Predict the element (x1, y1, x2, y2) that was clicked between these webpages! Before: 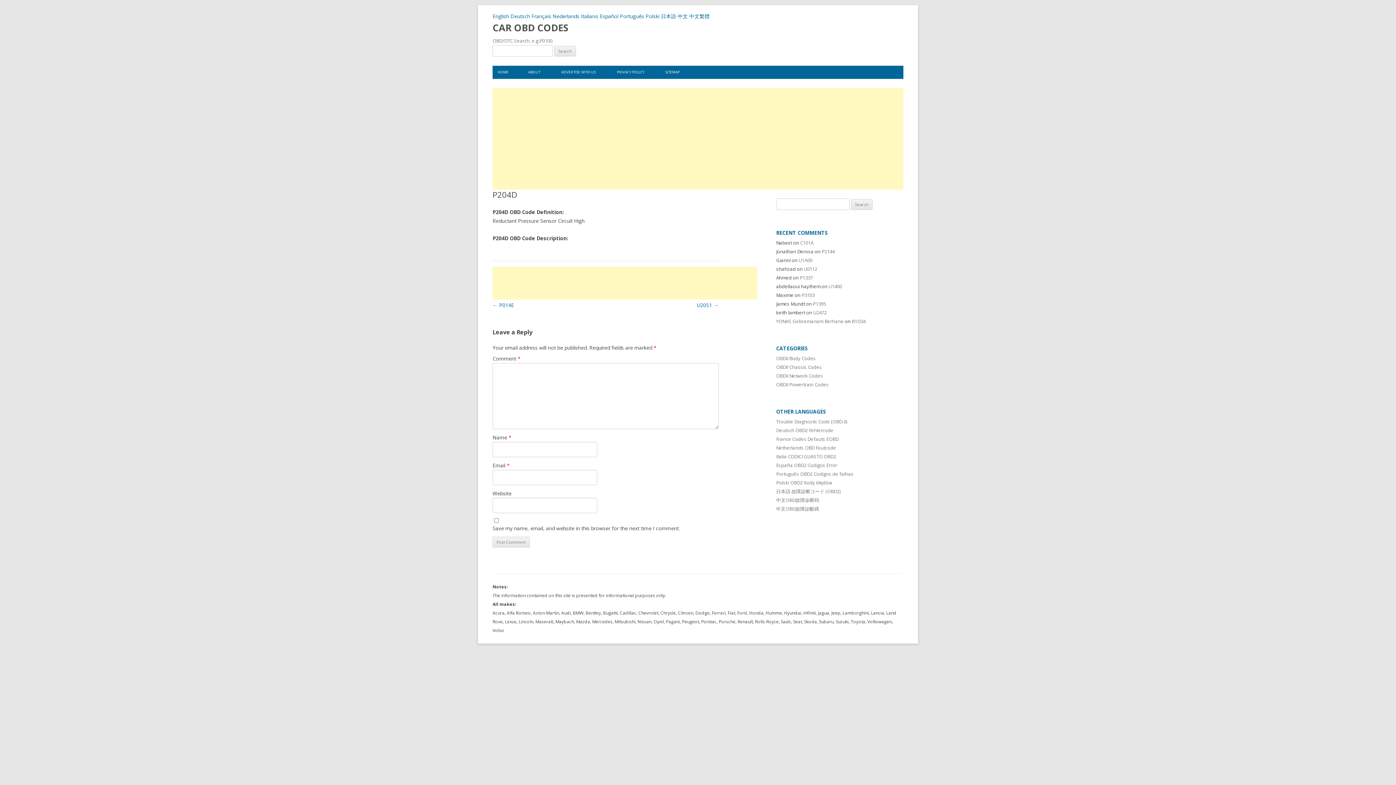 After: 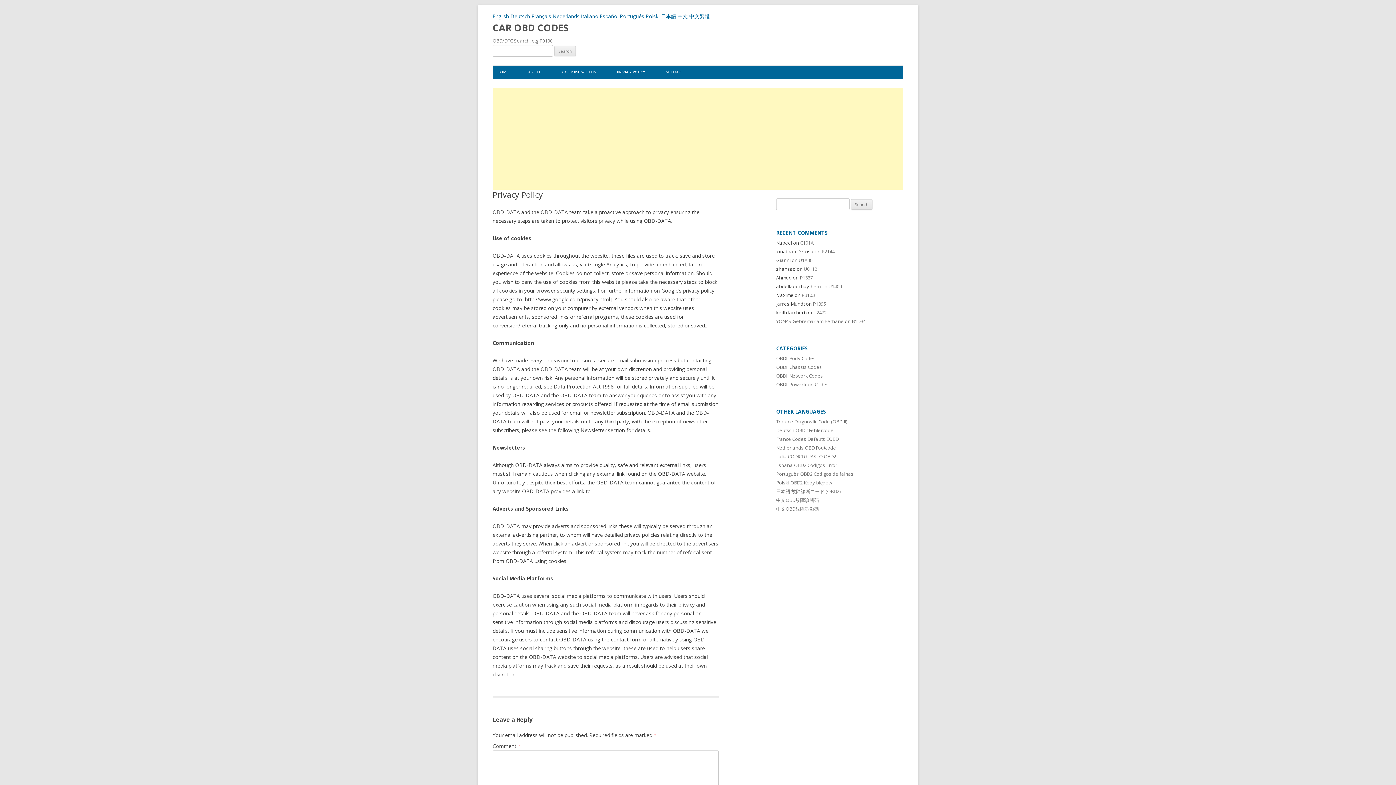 Action: label: PRIVACY POLICY bbox: (617, 65, 644, 78)